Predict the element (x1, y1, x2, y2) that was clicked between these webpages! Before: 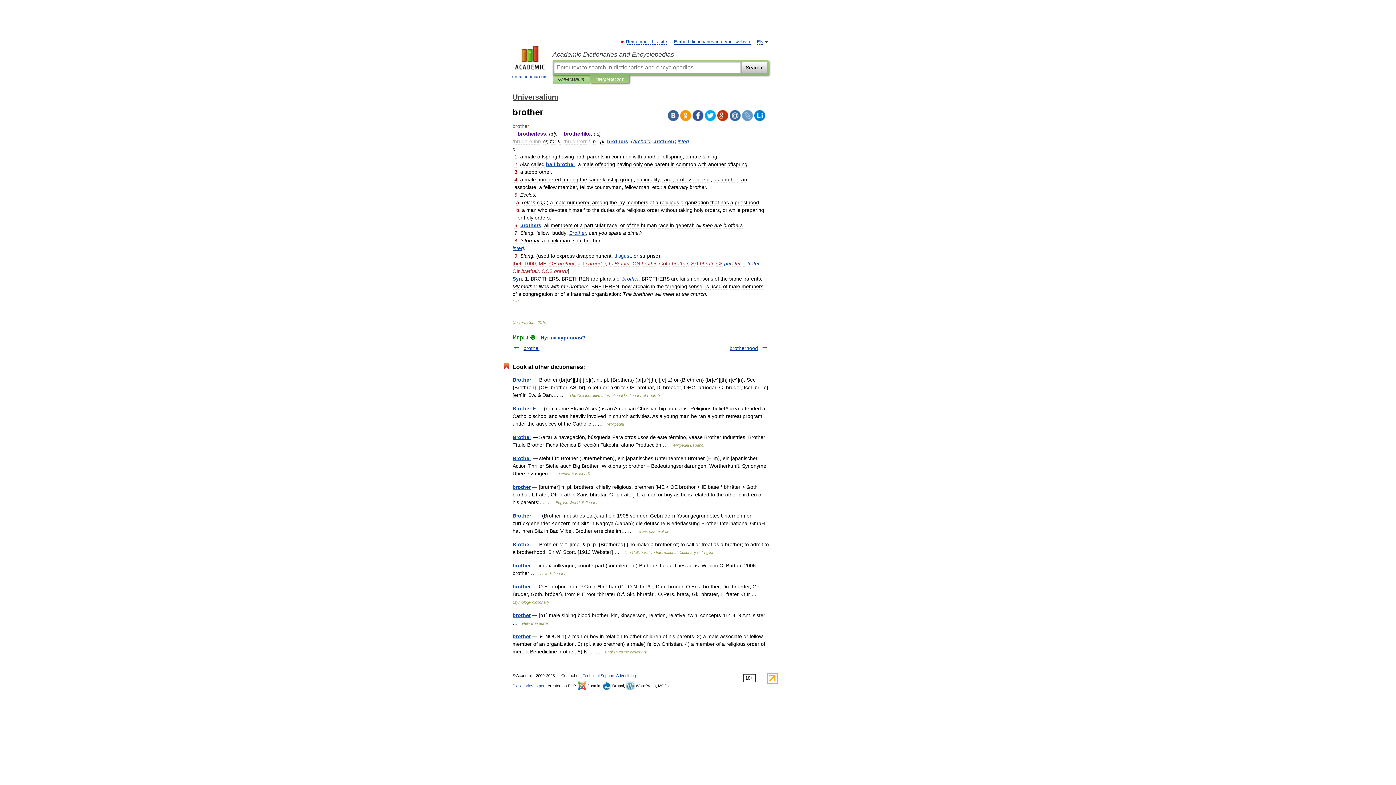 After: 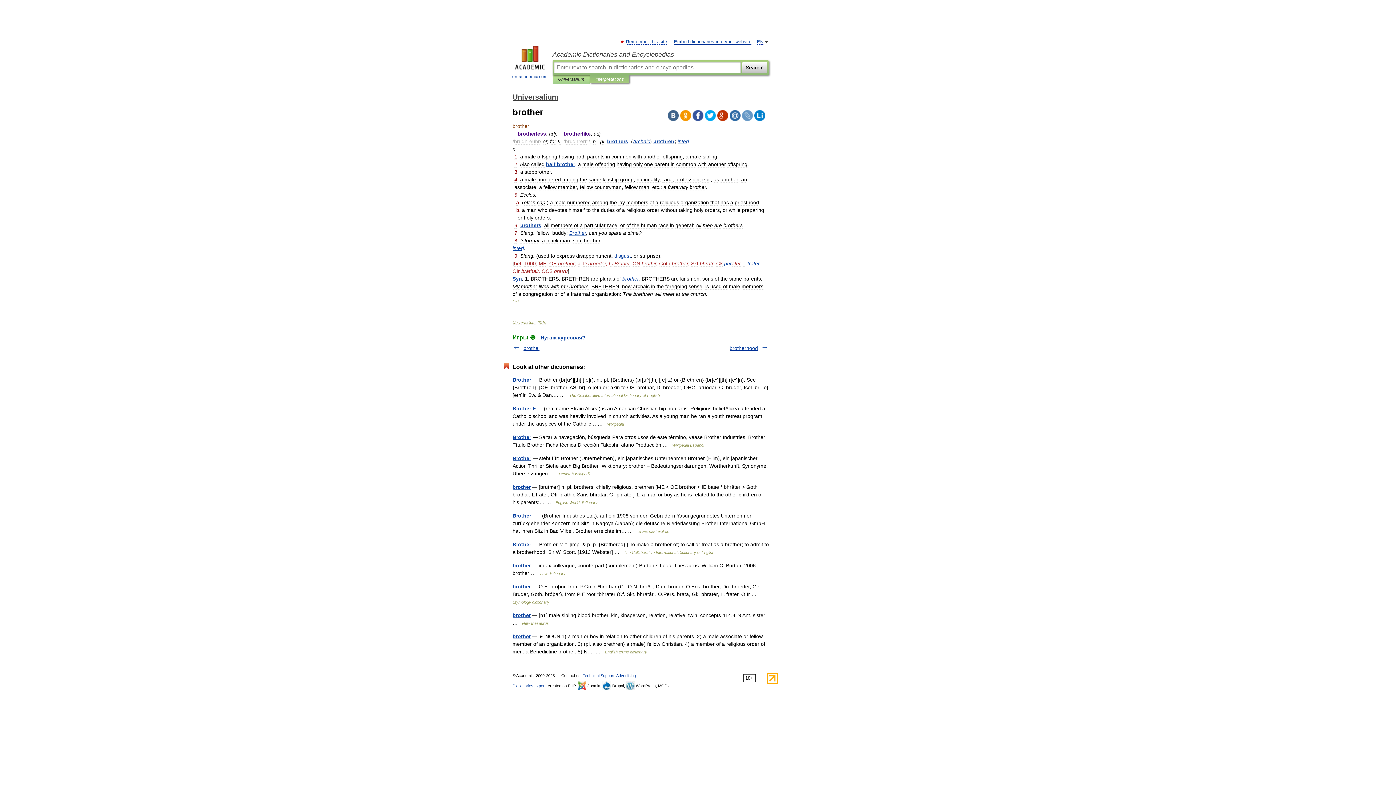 Action: bbox: (569, 230, 586, 236) label: Brother